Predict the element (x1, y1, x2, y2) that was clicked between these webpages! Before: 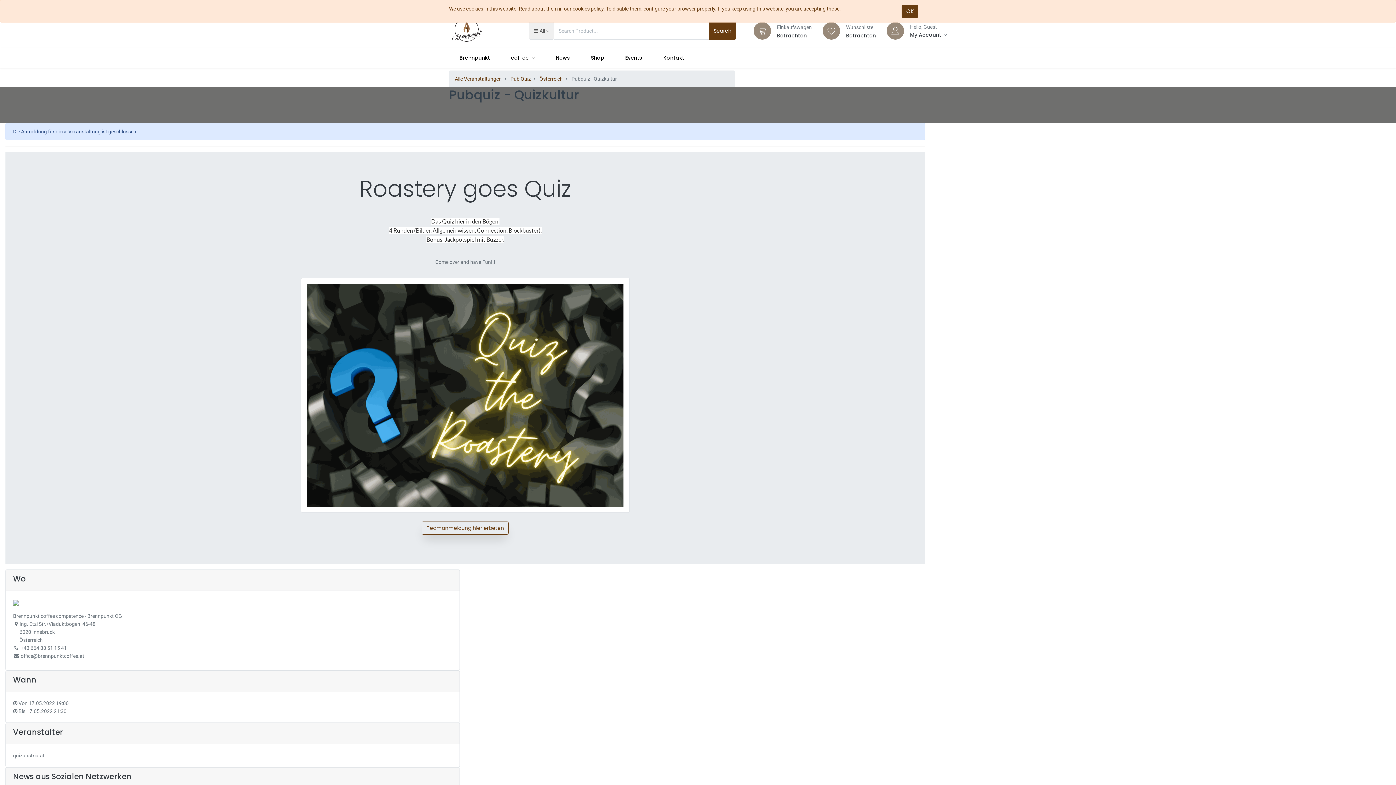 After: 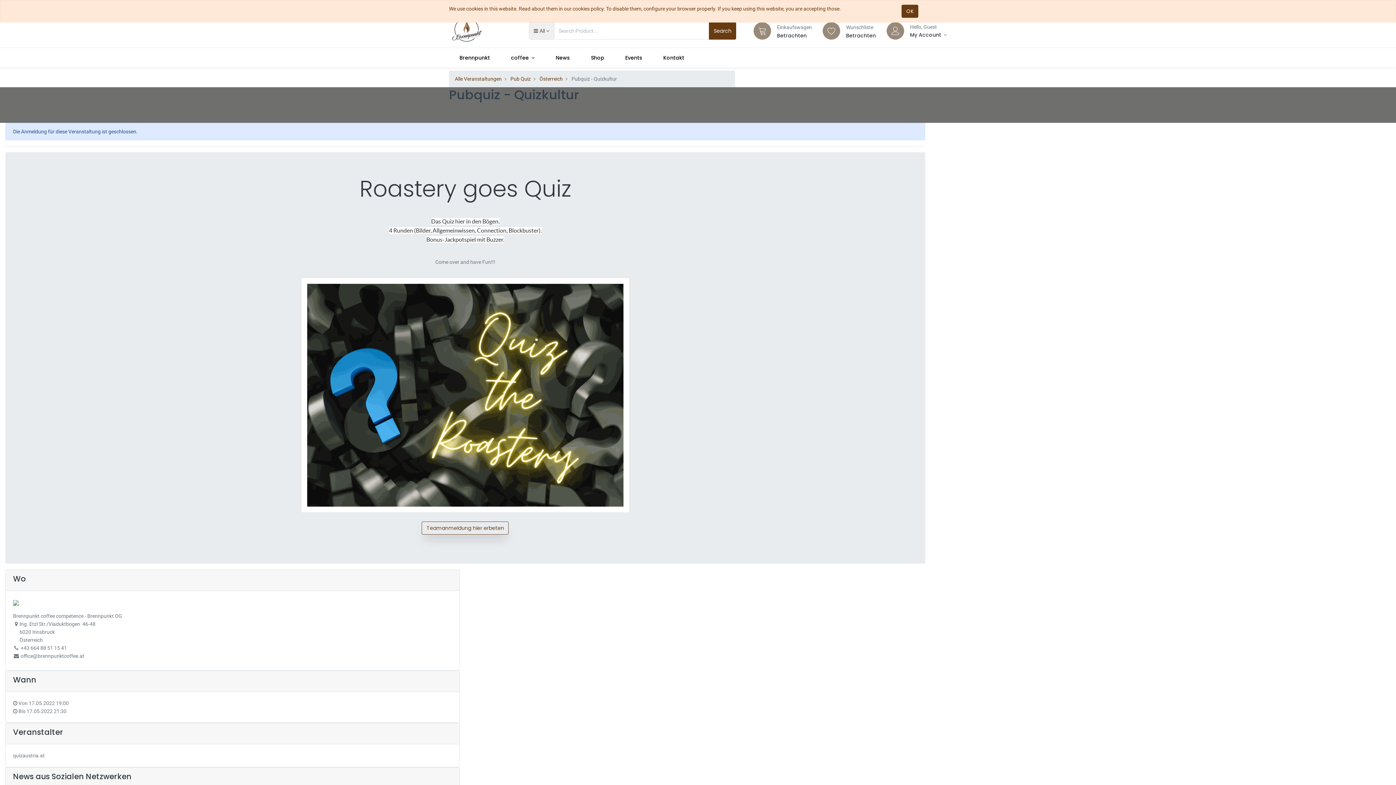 Action: bbox: (13, 599, 18, 605)